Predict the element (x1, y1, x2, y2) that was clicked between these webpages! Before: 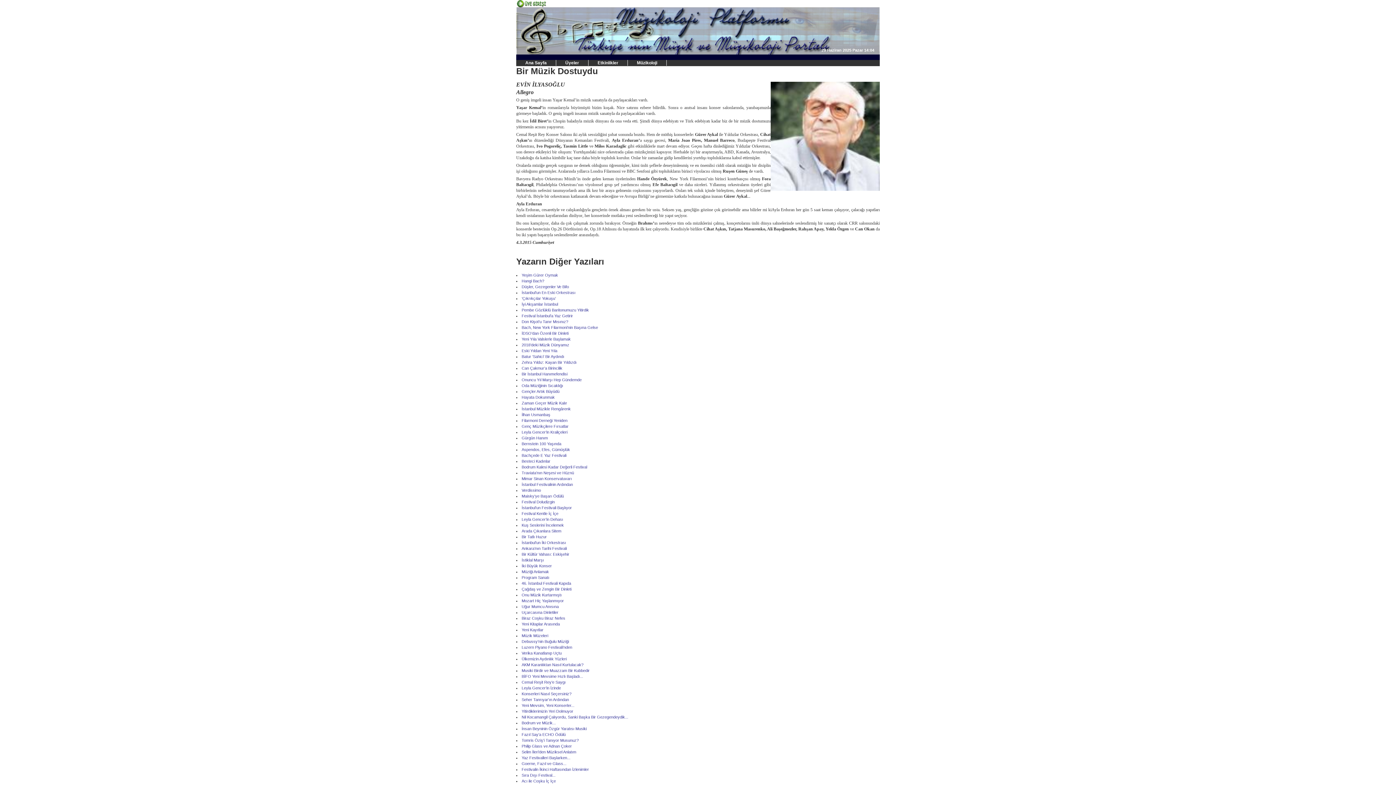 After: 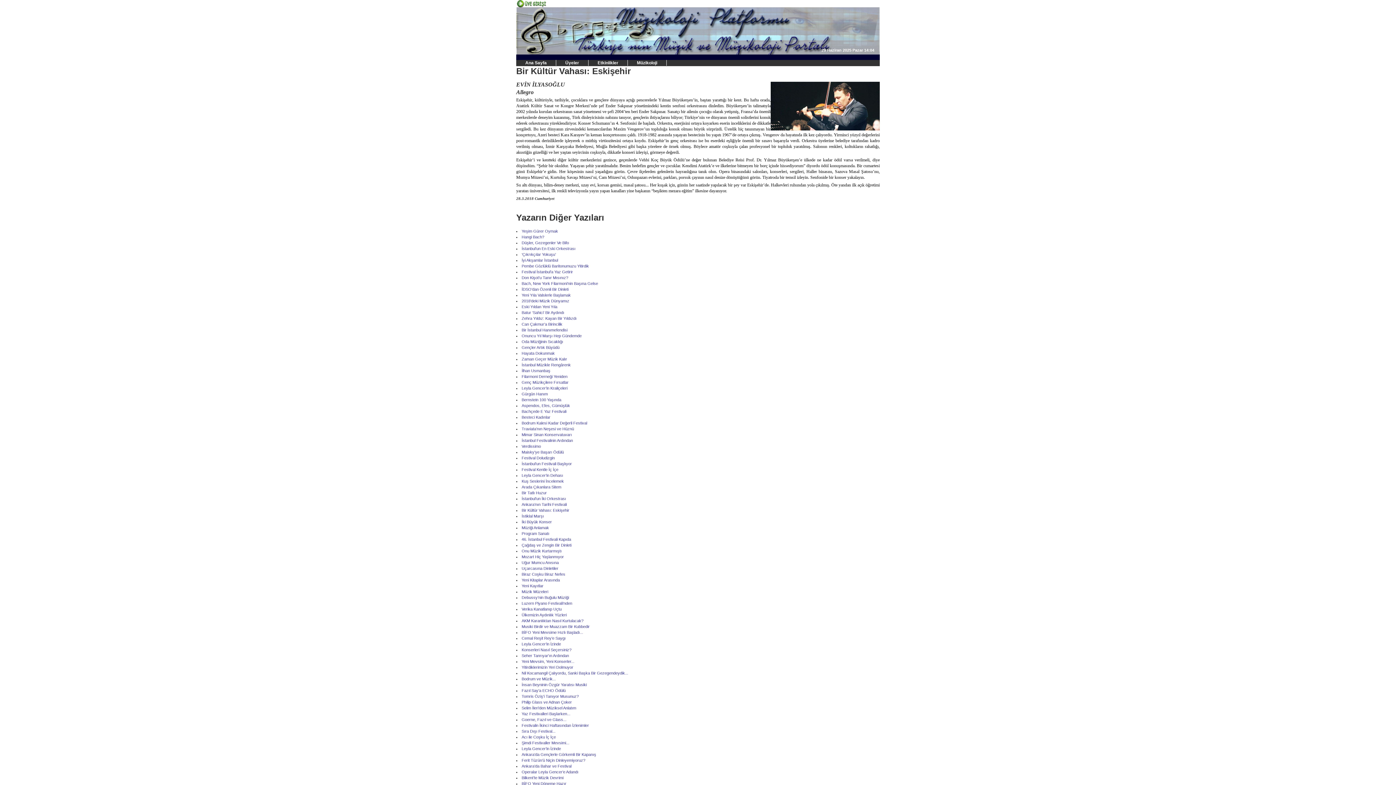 Action: label: Bir Kültür Vahası: Eskişehir bbox: (521, 552, 569, 556)